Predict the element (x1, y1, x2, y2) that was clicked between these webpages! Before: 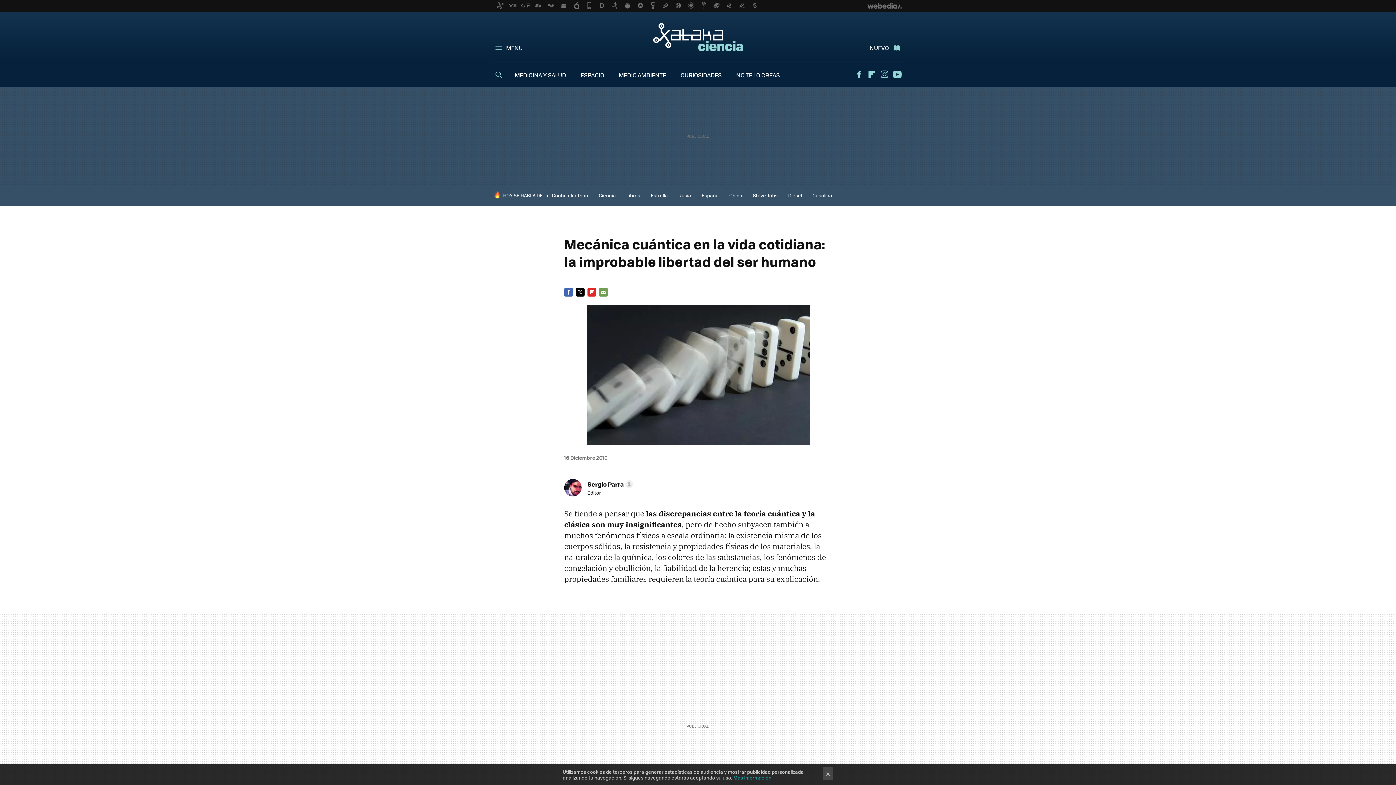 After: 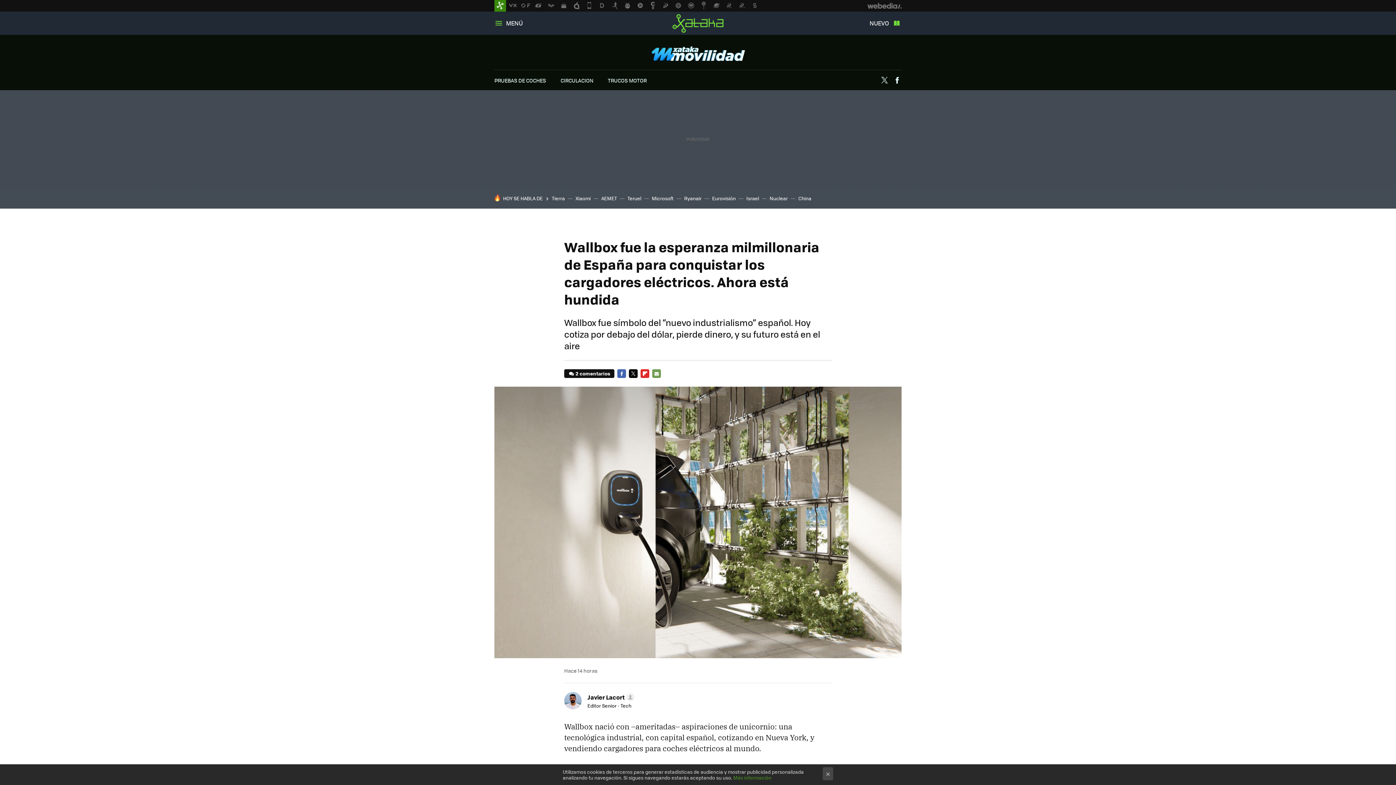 Action: label: España bbox: (701, 192, 718, 198)